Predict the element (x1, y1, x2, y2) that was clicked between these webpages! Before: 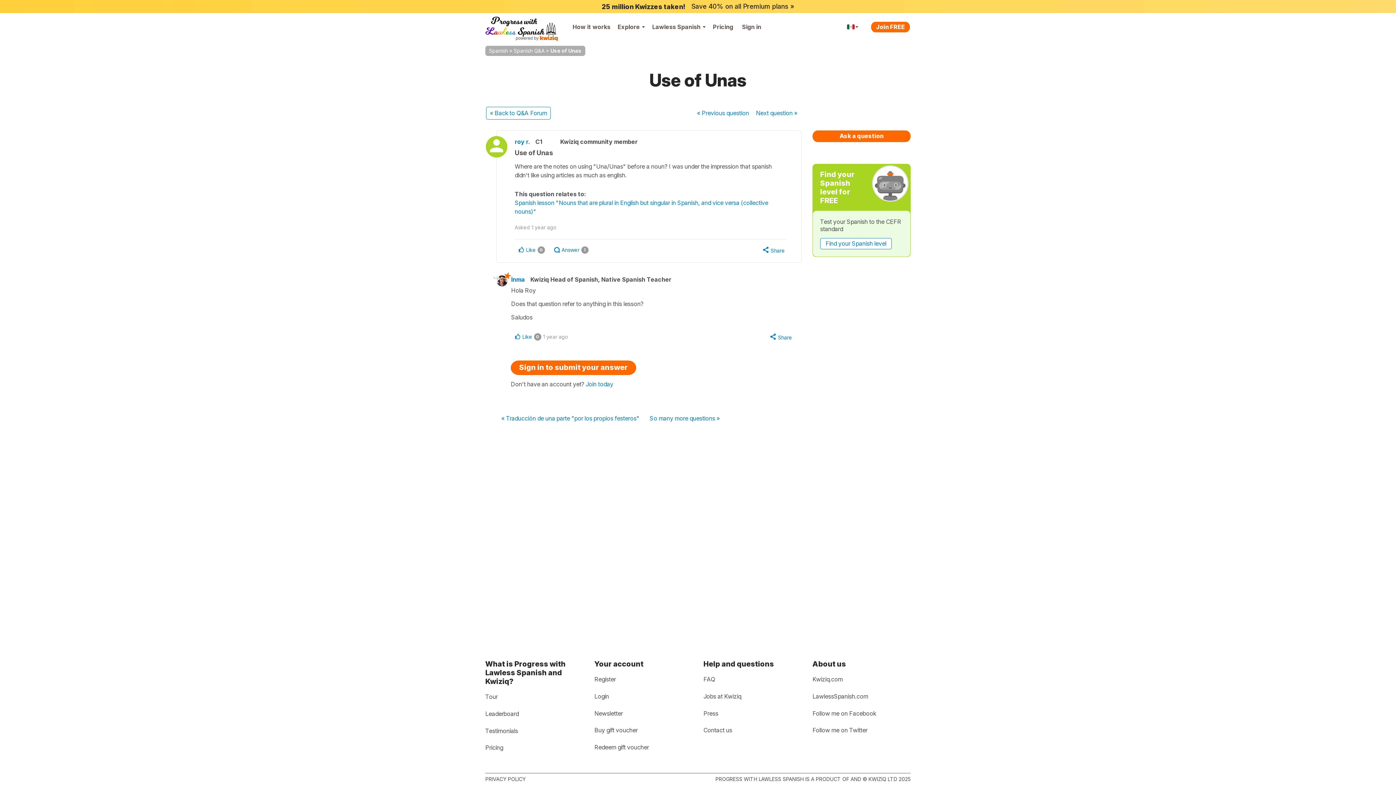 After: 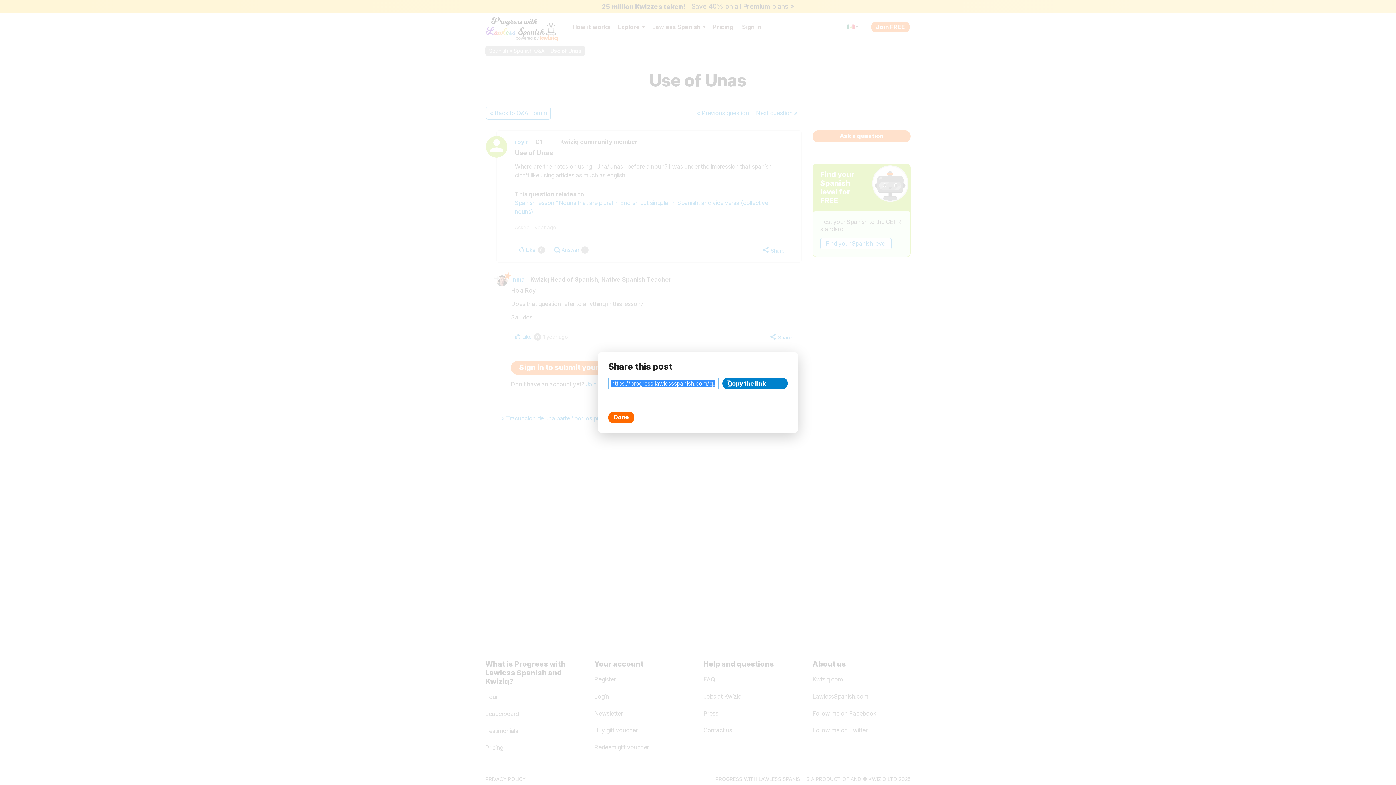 Action: bbox: (759, 246, 786, 254) label: Share